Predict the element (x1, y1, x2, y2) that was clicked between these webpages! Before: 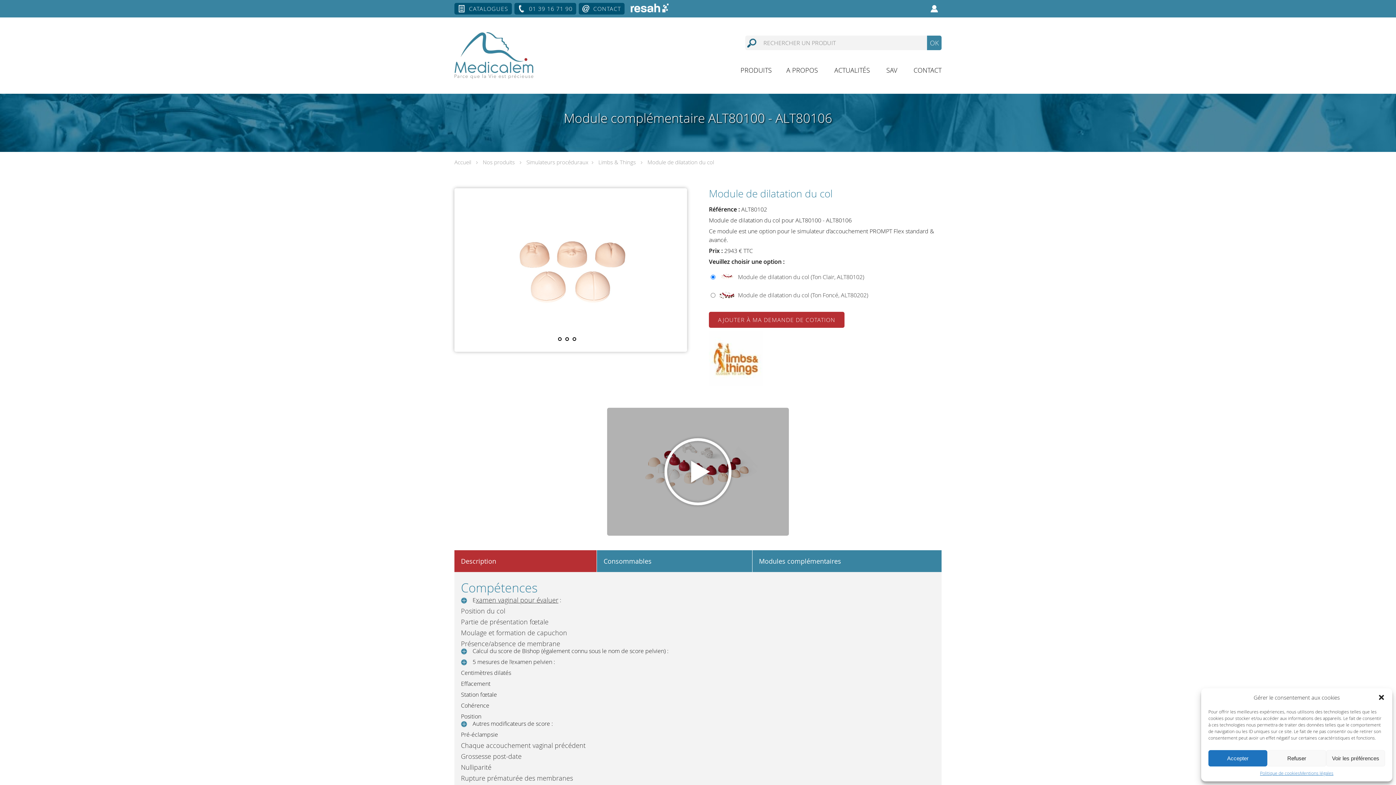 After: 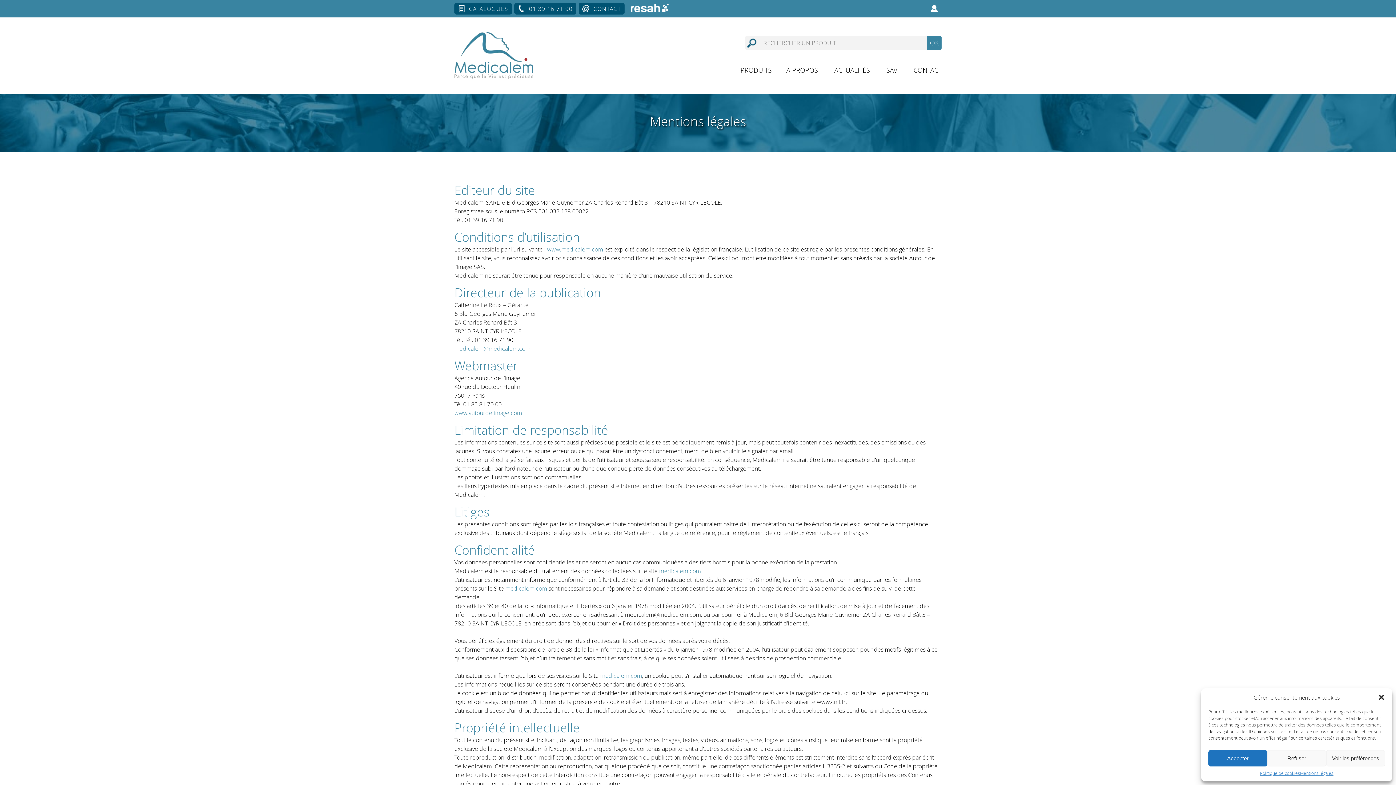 Action: label: Mentions légales bbox: (1300, 770, 1333, 776)